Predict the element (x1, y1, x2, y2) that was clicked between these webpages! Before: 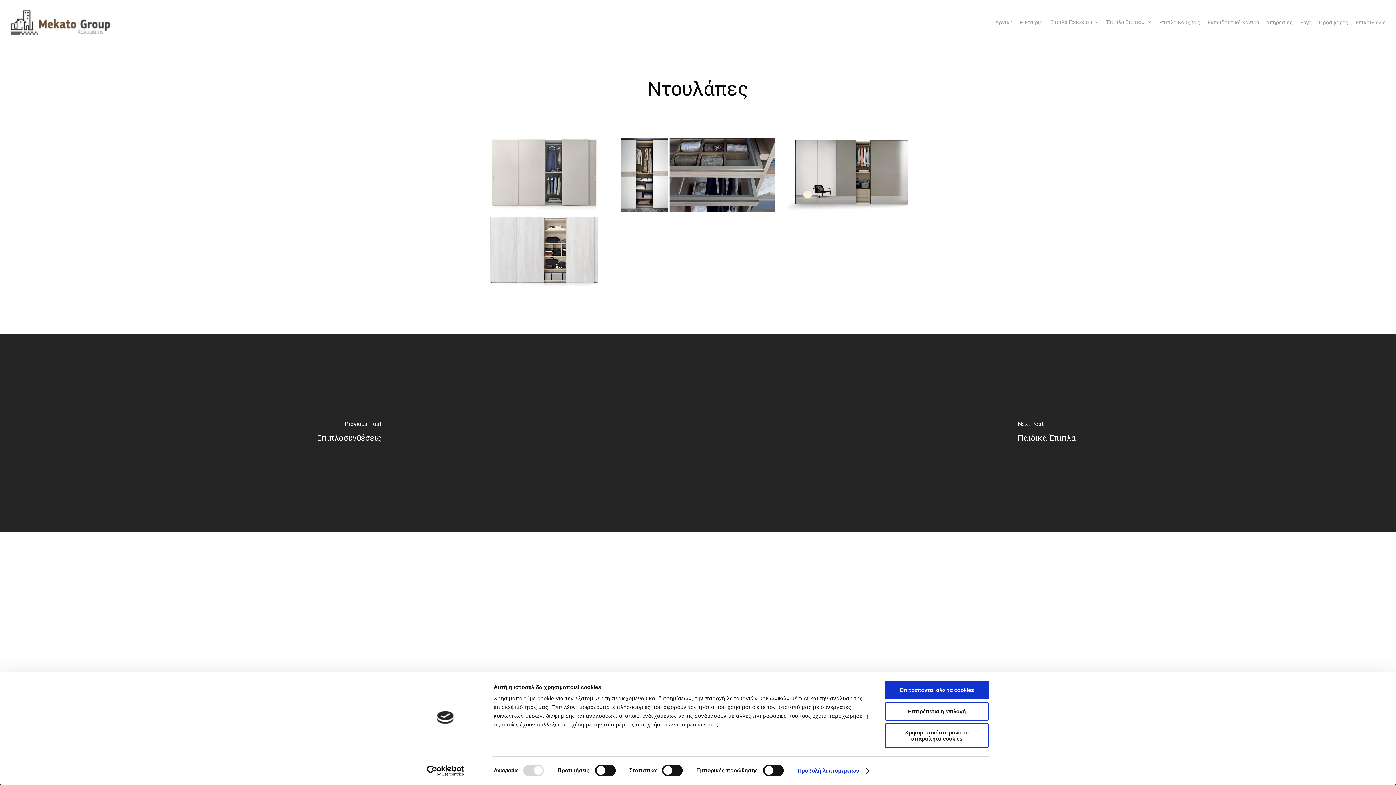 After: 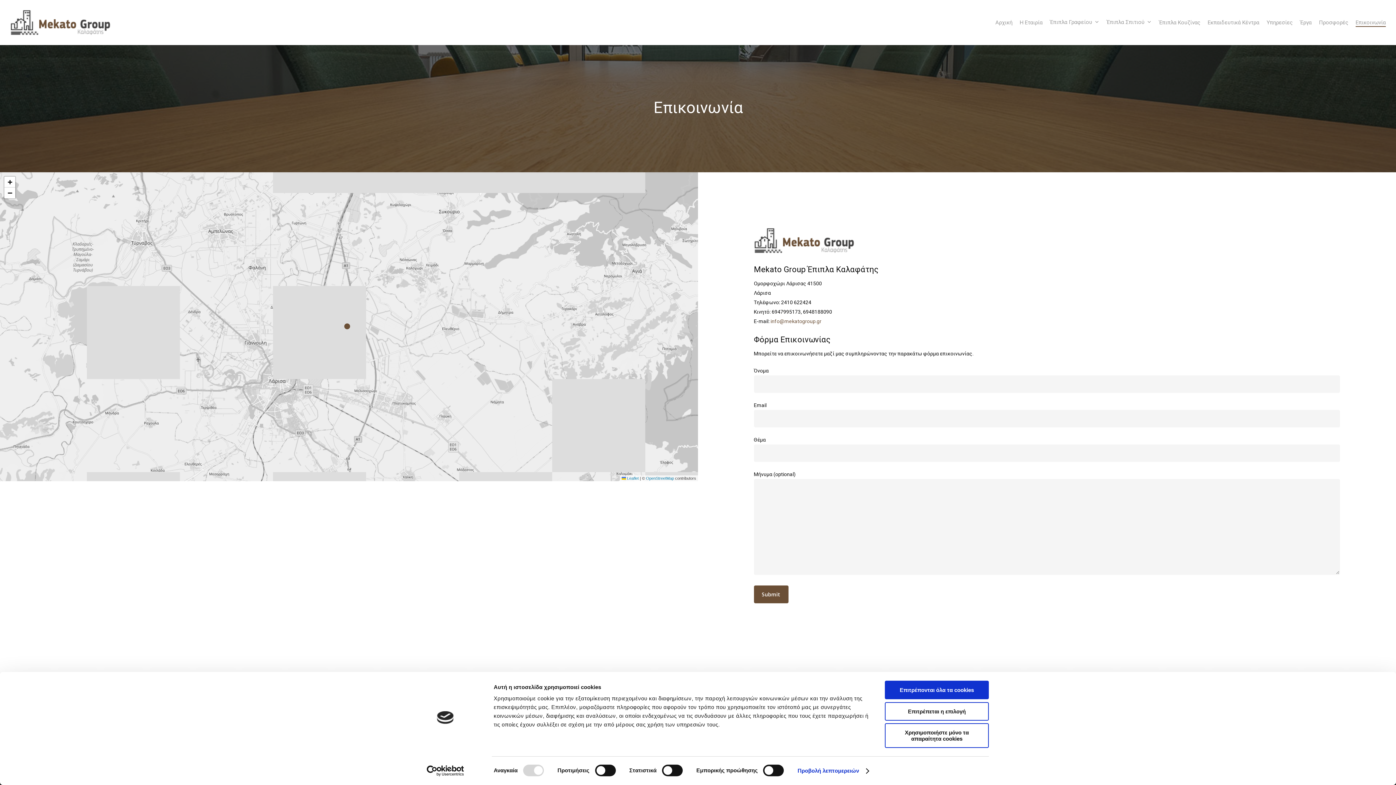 Action: bbox: (1356, 19, 1386, 25) label: Επικοινωνία